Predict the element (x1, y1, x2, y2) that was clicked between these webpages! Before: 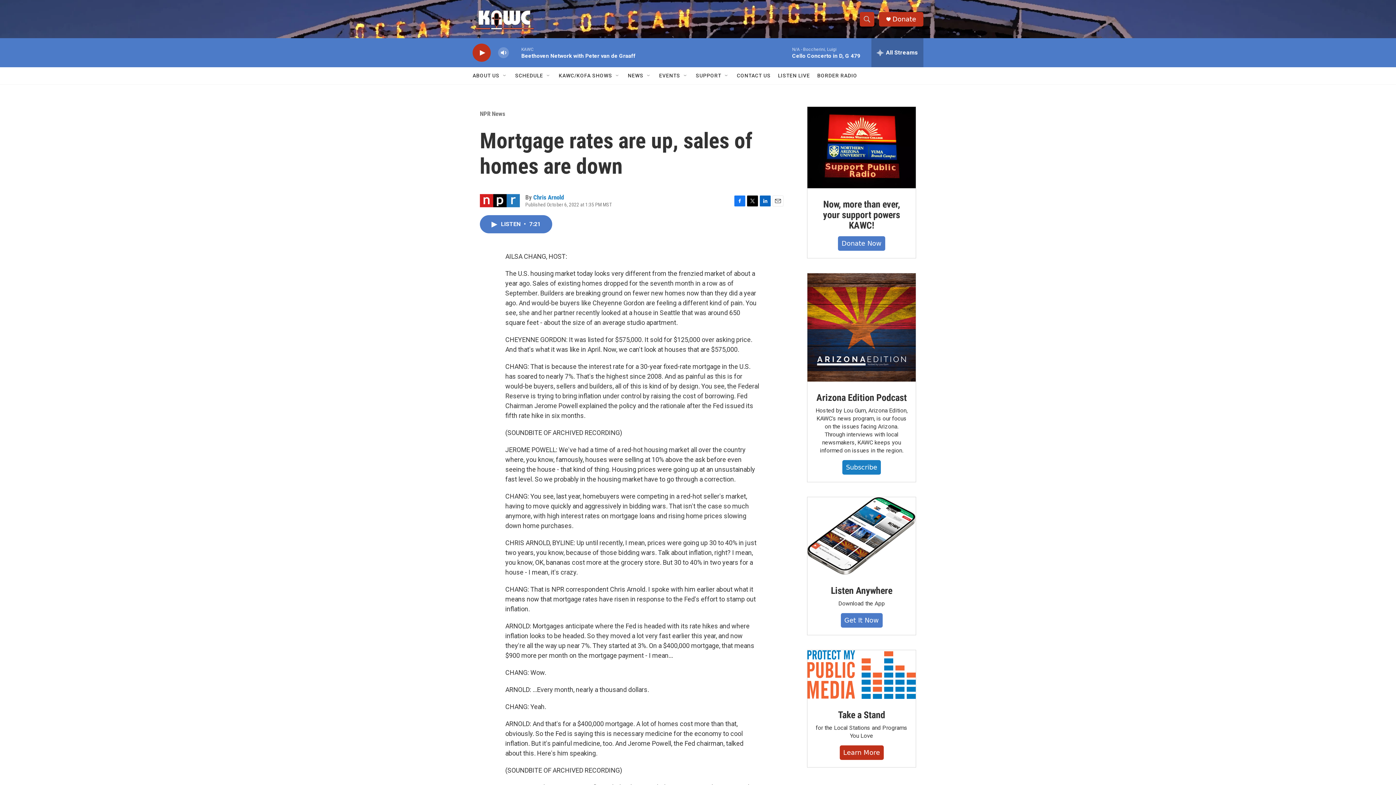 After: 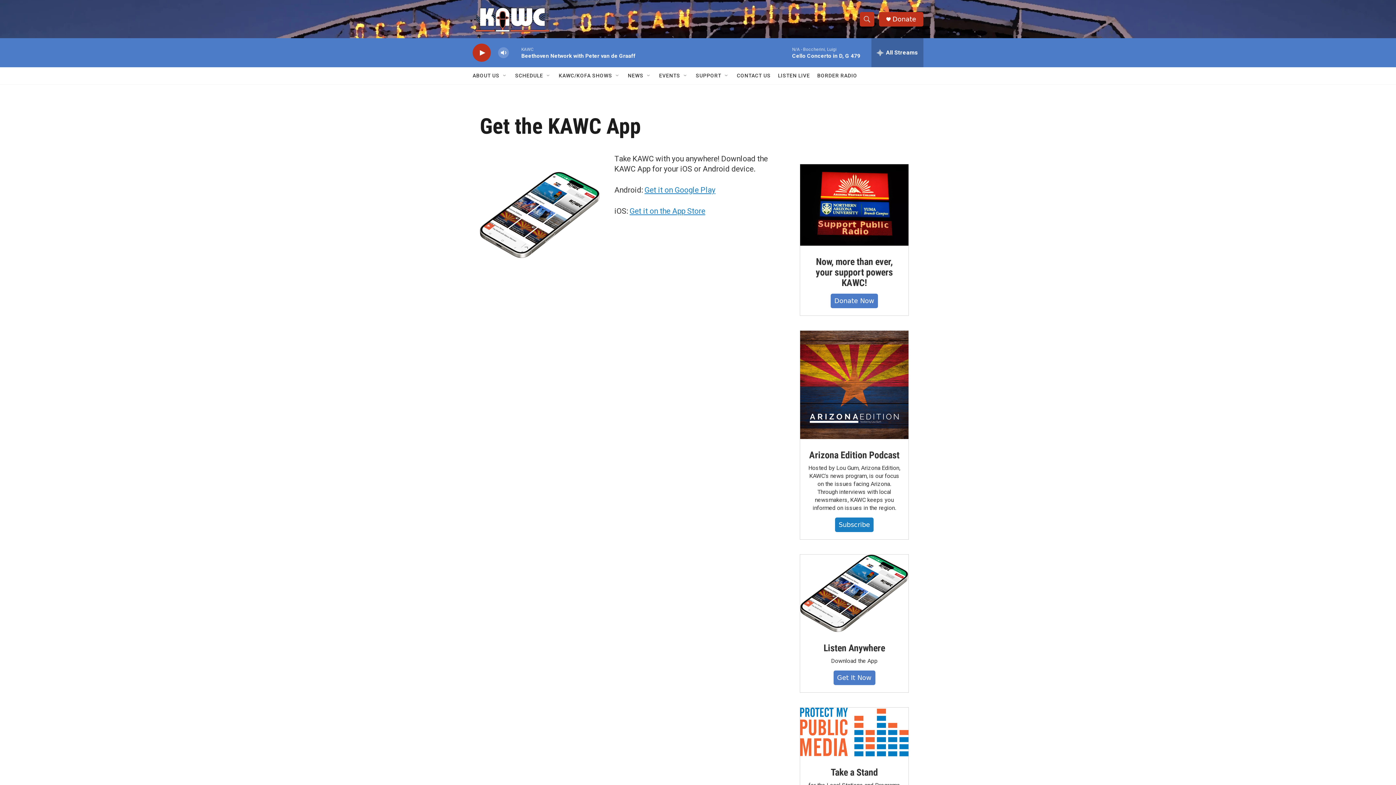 Action: bbox: (807, 497, 916, 574) label: Listen Anywhere